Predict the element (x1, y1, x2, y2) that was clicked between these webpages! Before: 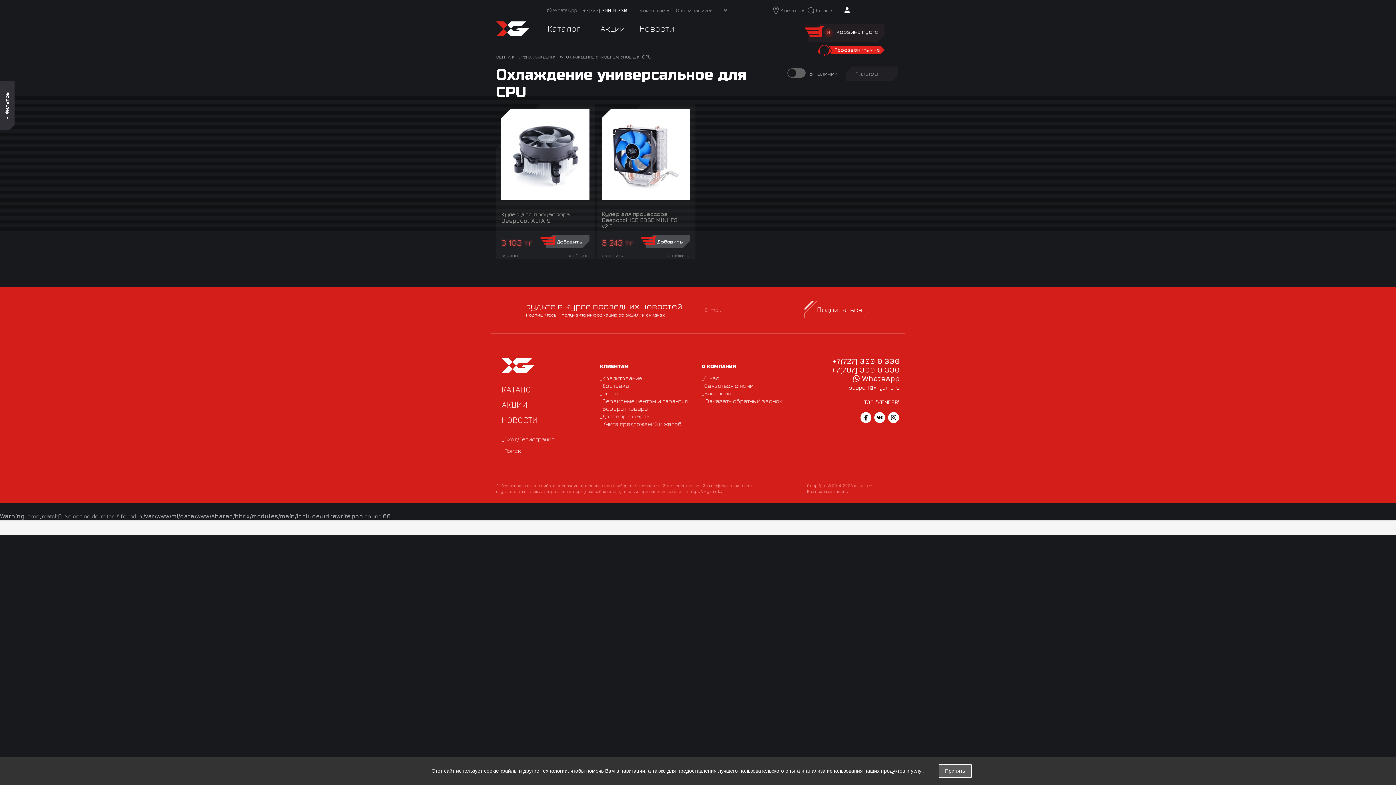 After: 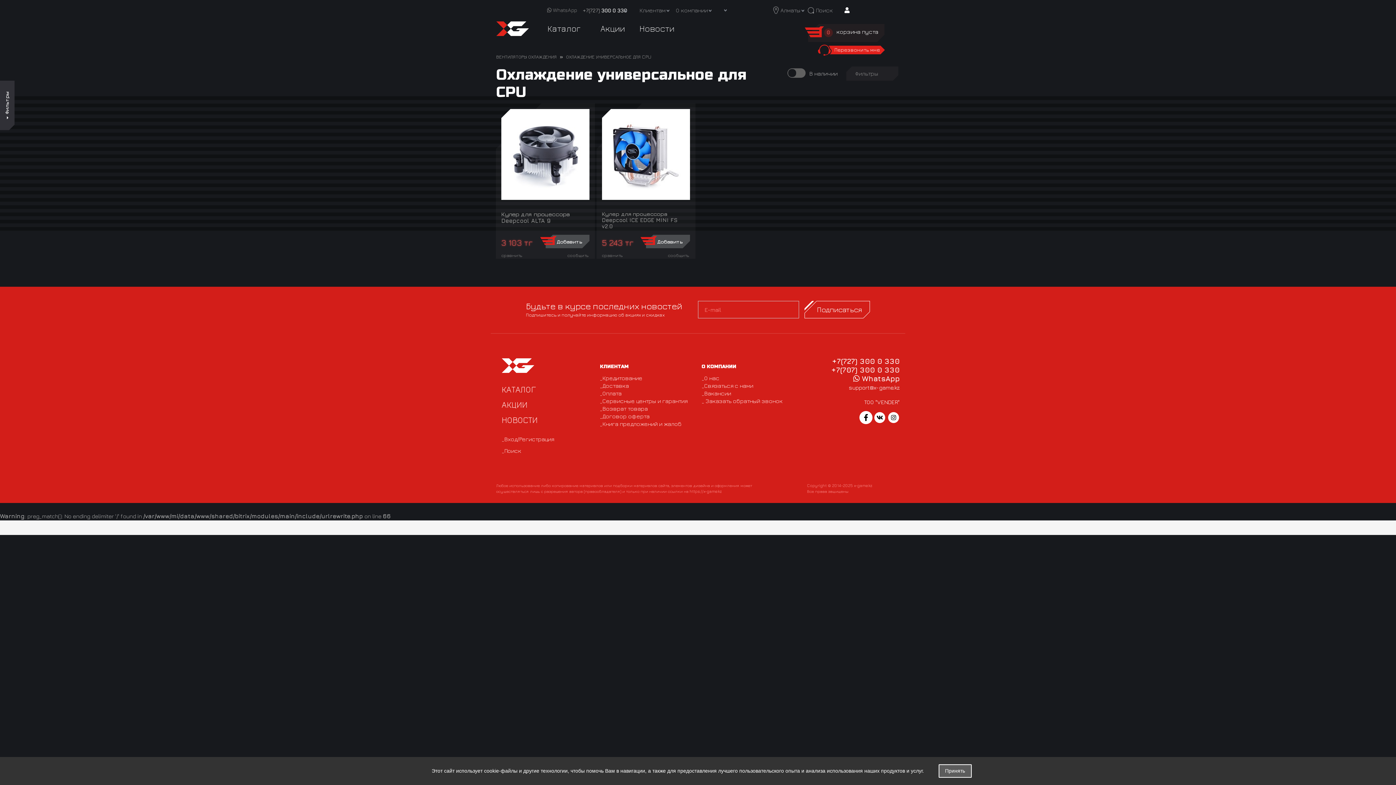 Action: bbox: (860, 412, 871, 423)